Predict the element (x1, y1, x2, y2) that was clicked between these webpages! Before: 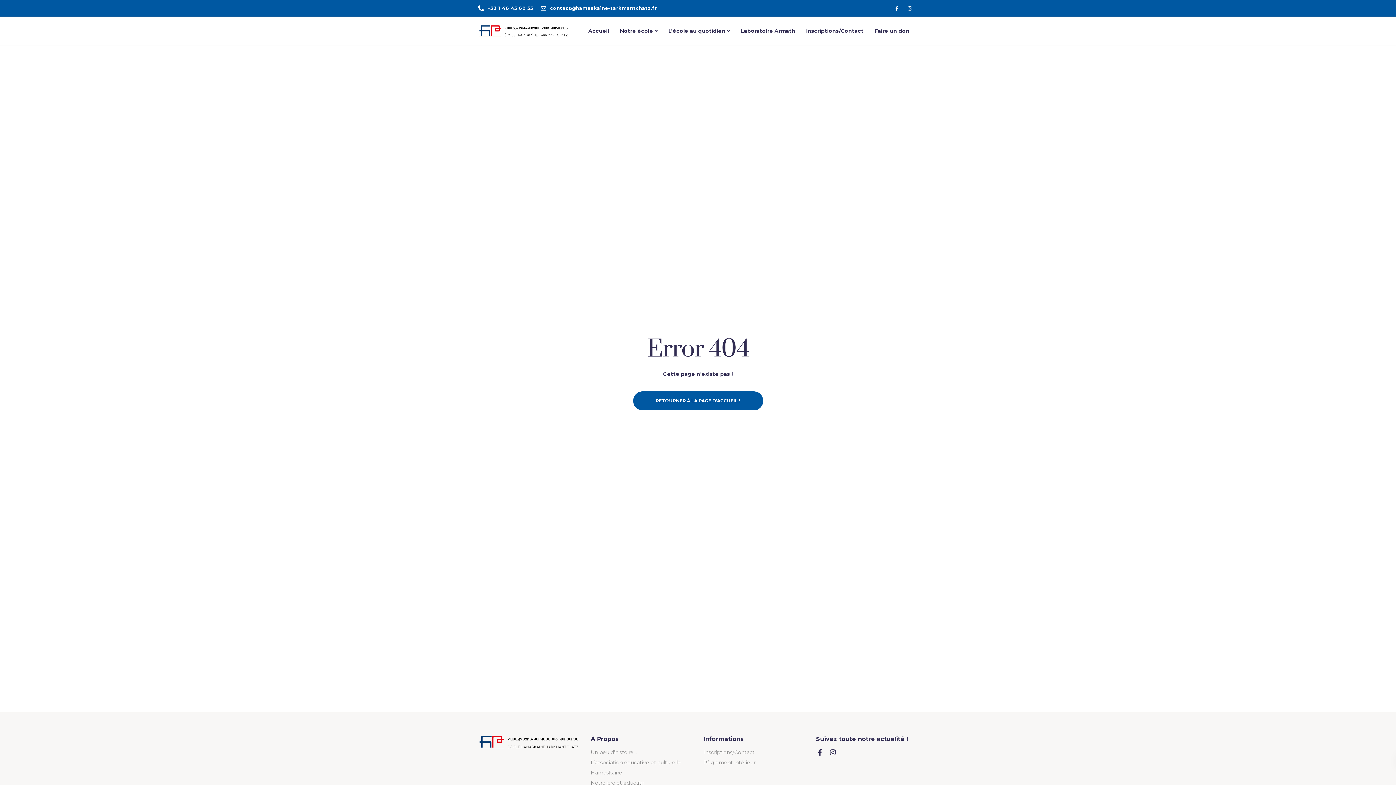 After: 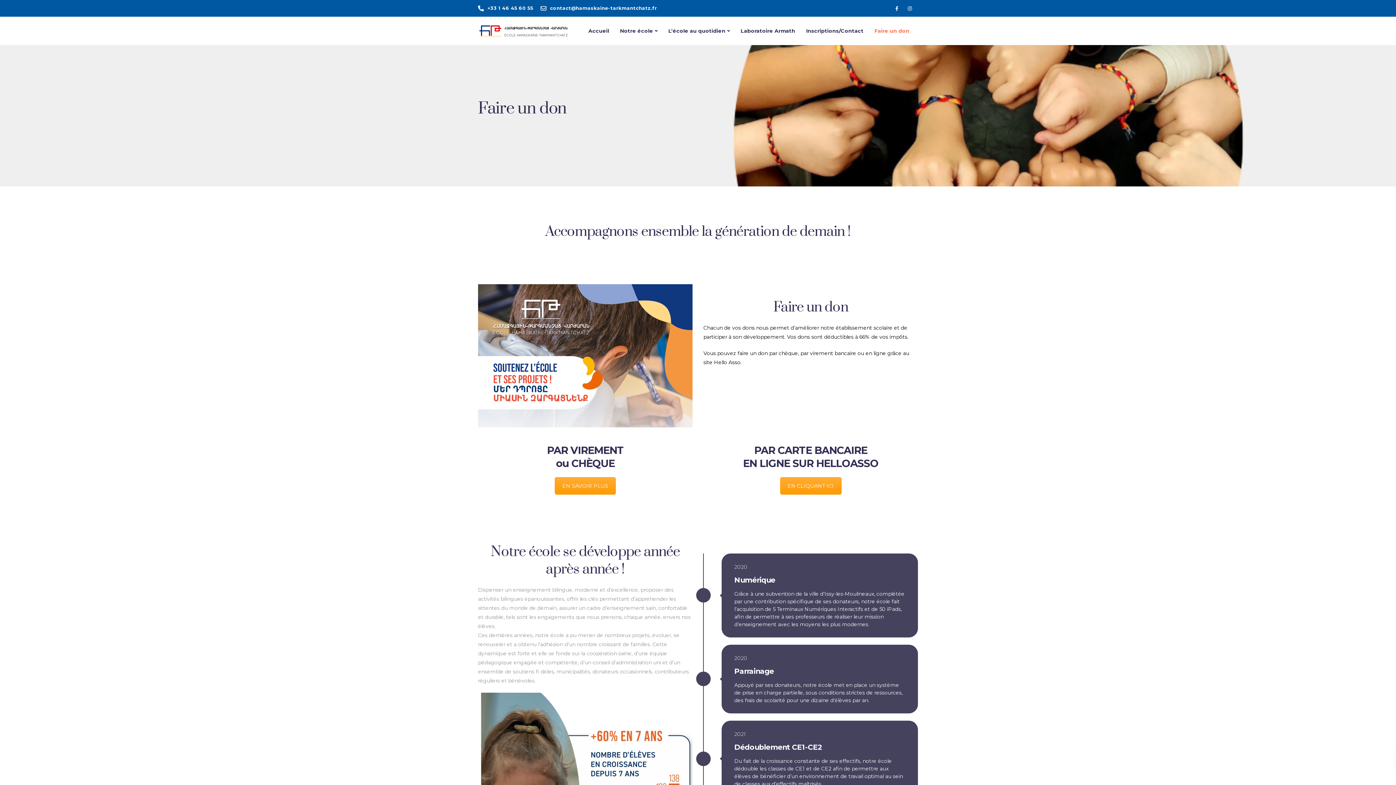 Action: bbox: (869, 16, 915, 45) label: Faire un don